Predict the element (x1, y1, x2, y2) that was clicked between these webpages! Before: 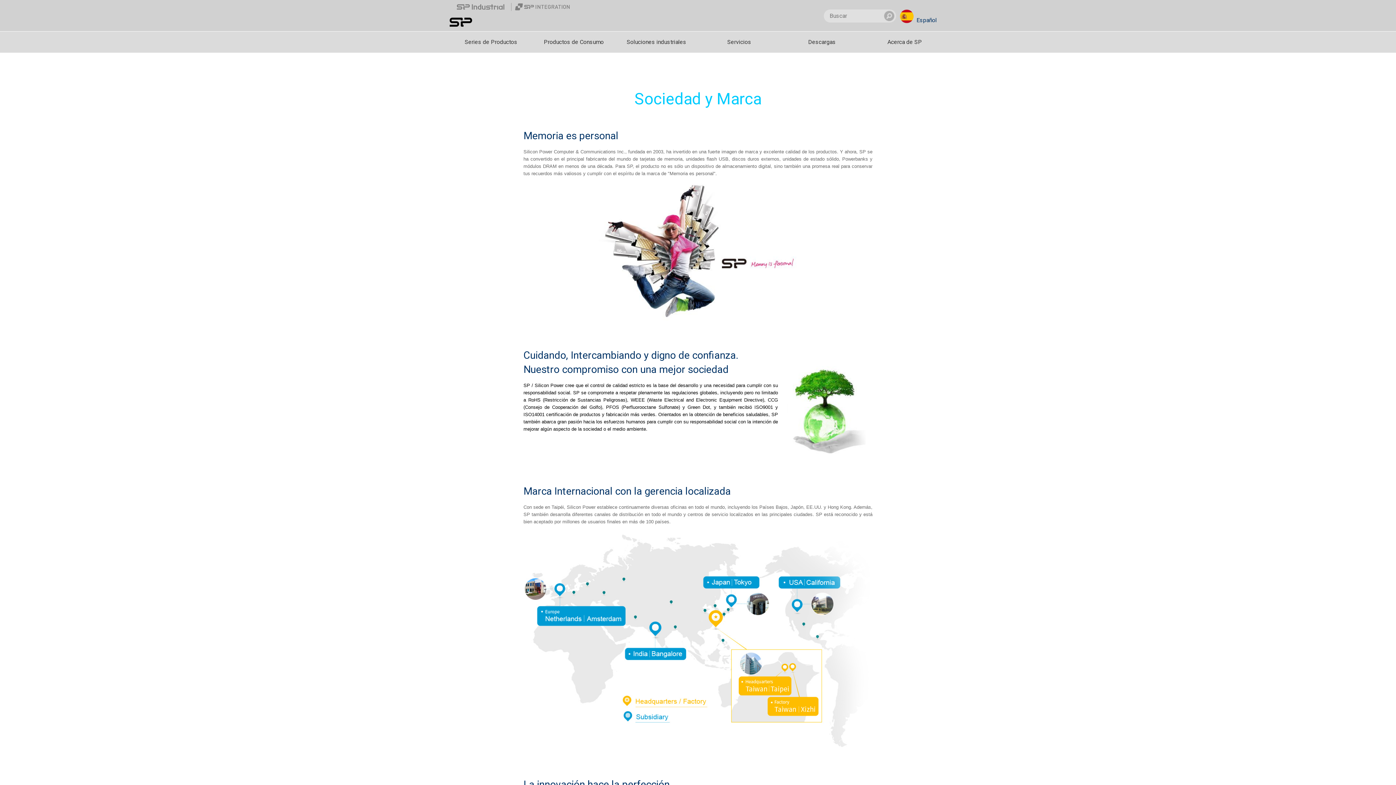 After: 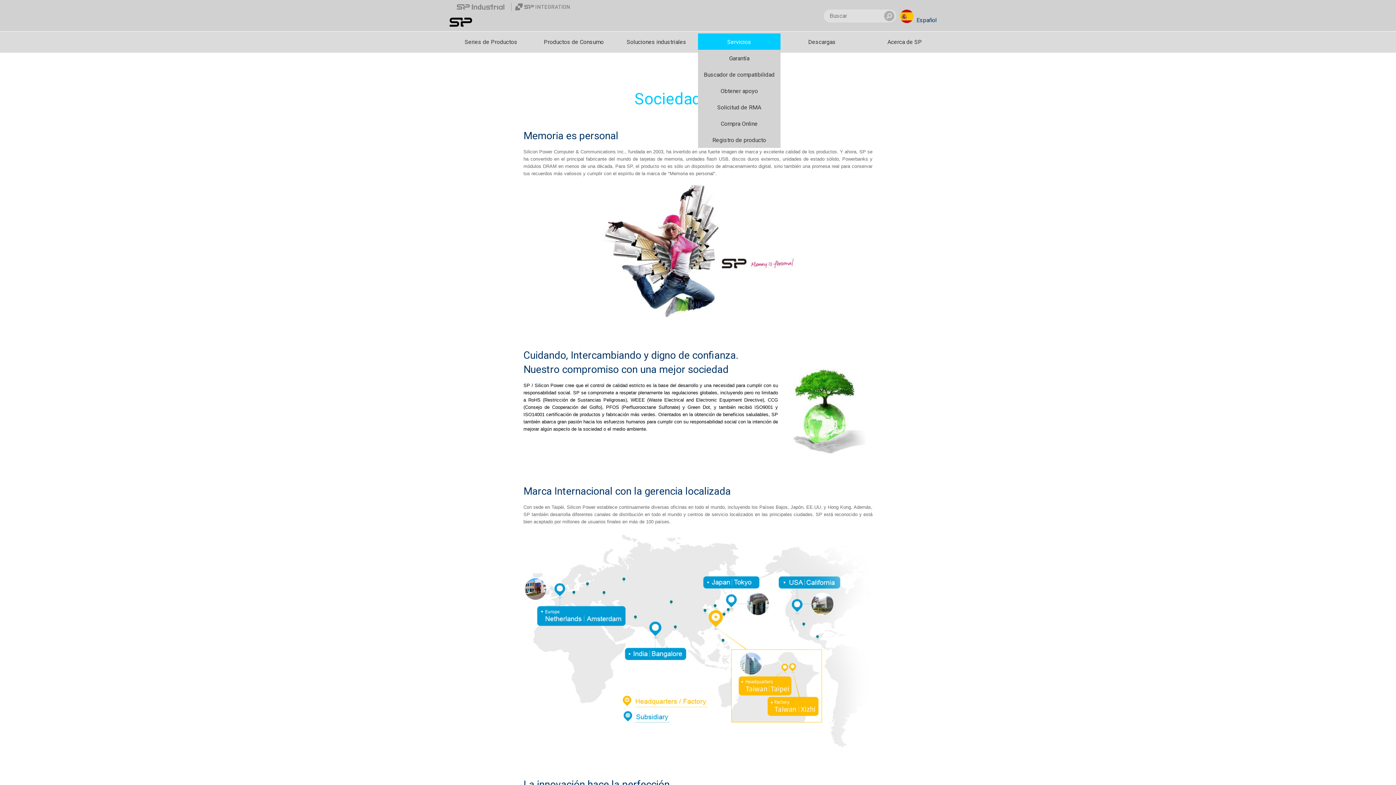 Action: bbox: (698, 38, 780, 45) label: Servicios